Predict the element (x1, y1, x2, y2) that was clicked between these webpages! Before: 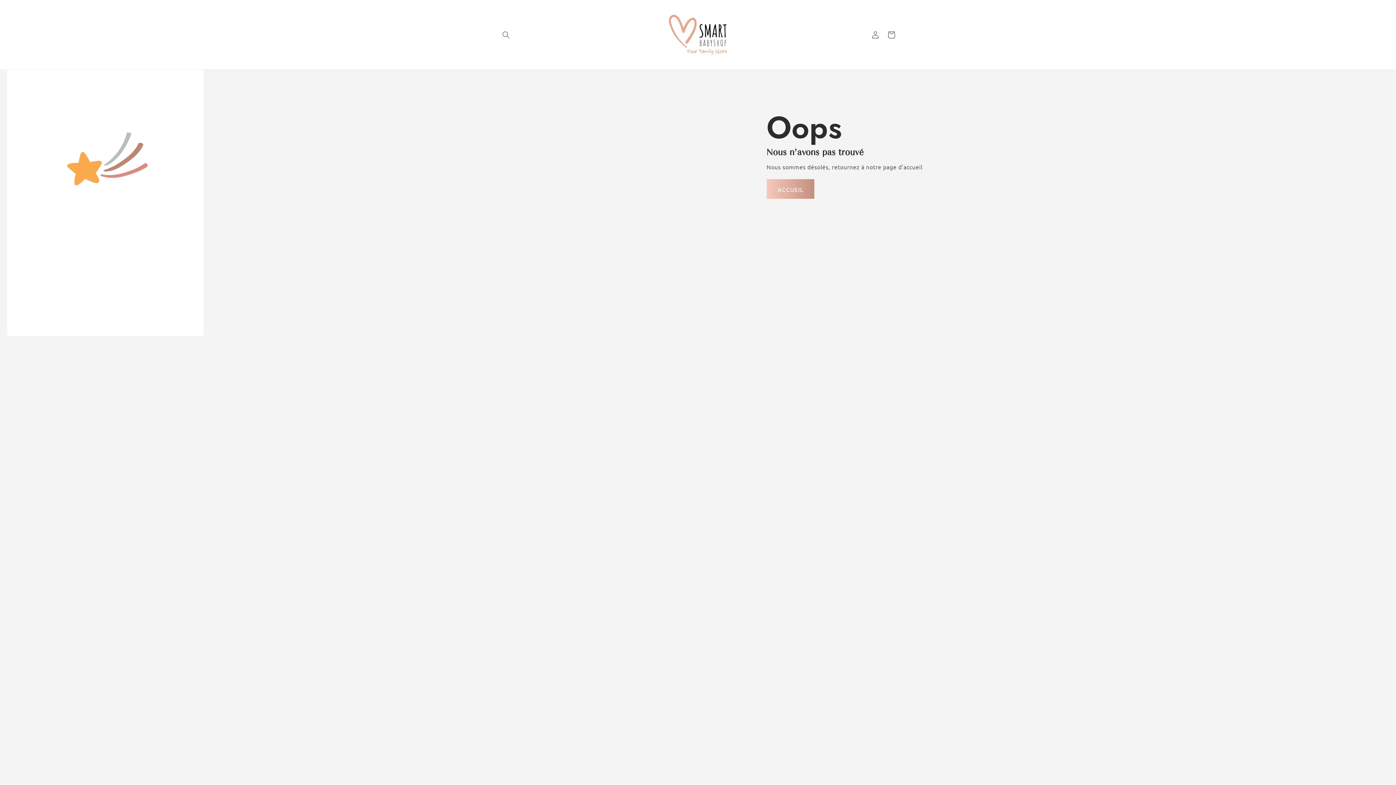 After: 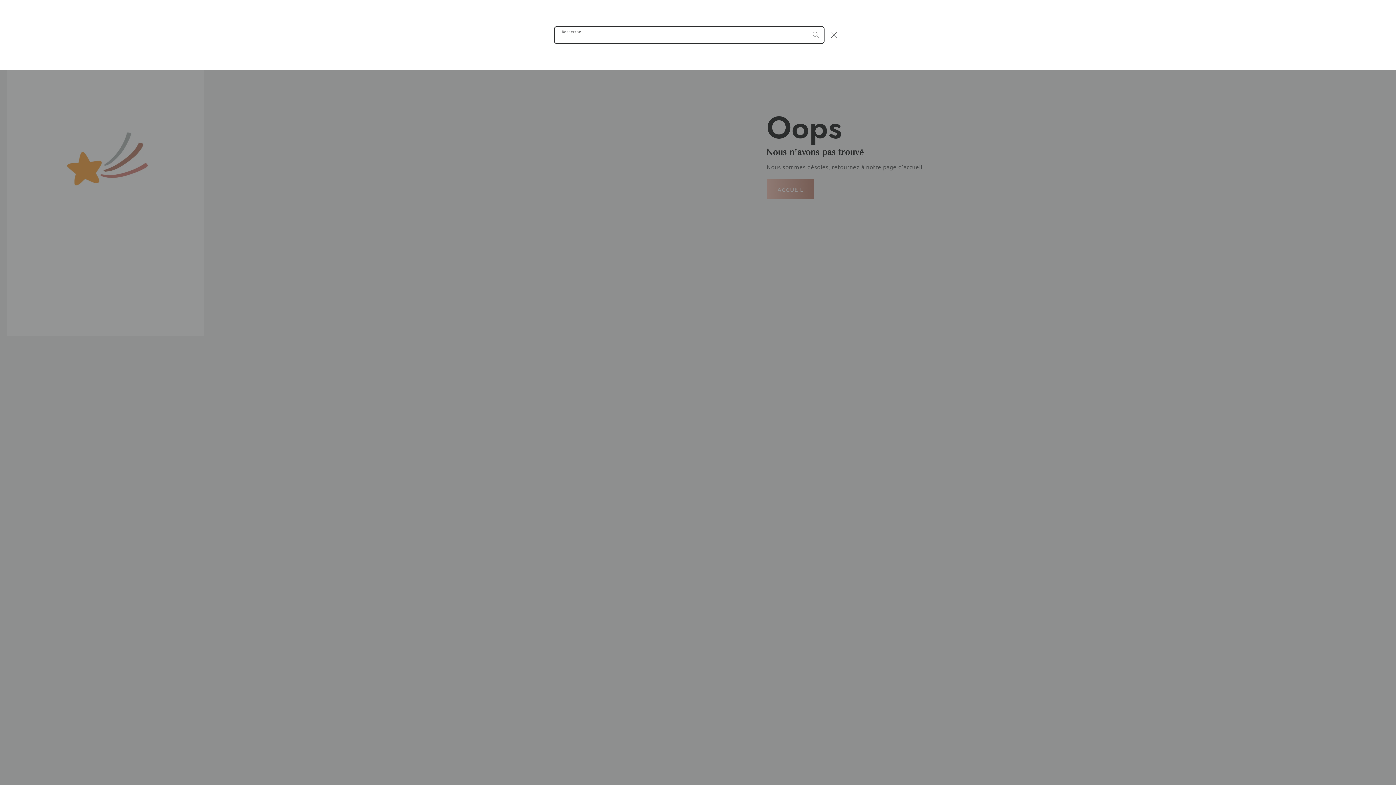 Action: label: Recherche bbox: (498, 26, 514, 42)